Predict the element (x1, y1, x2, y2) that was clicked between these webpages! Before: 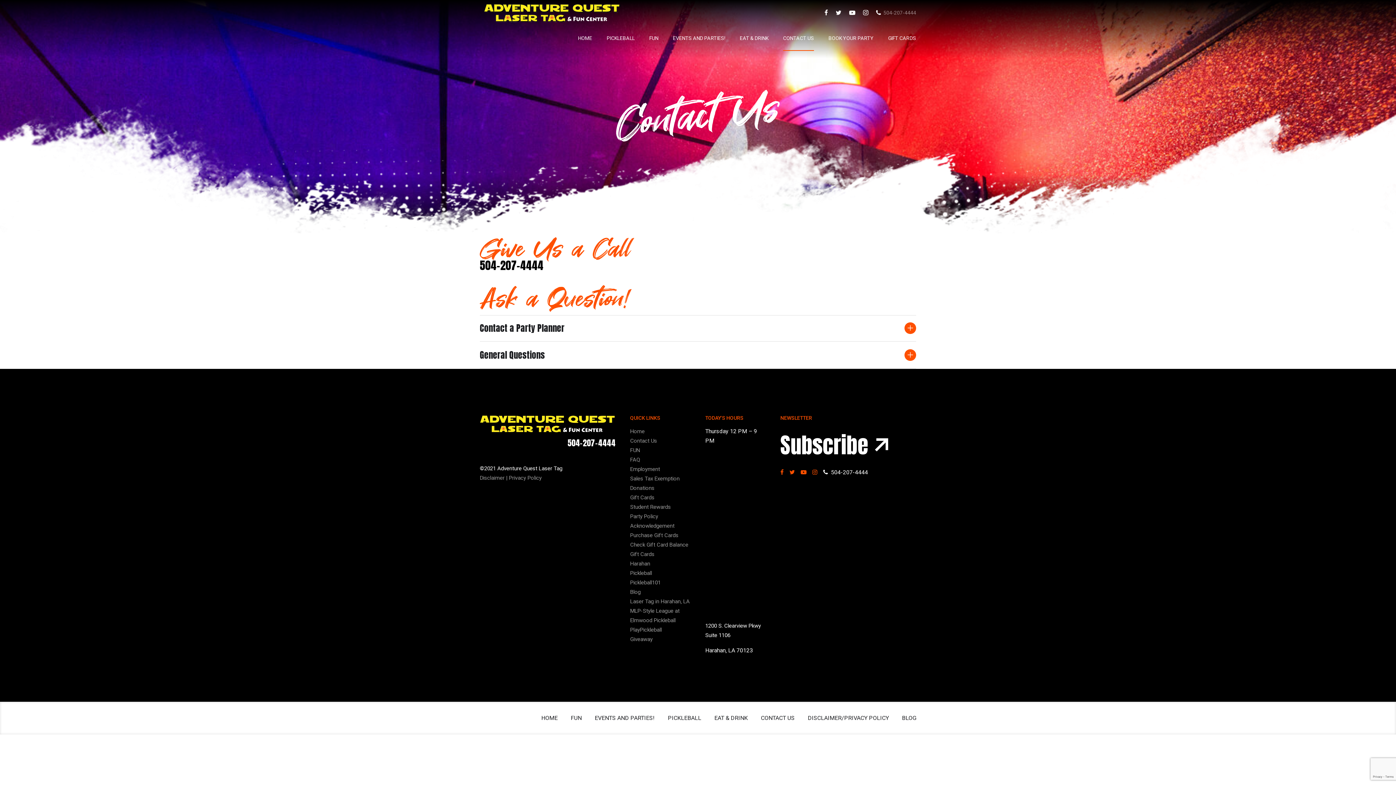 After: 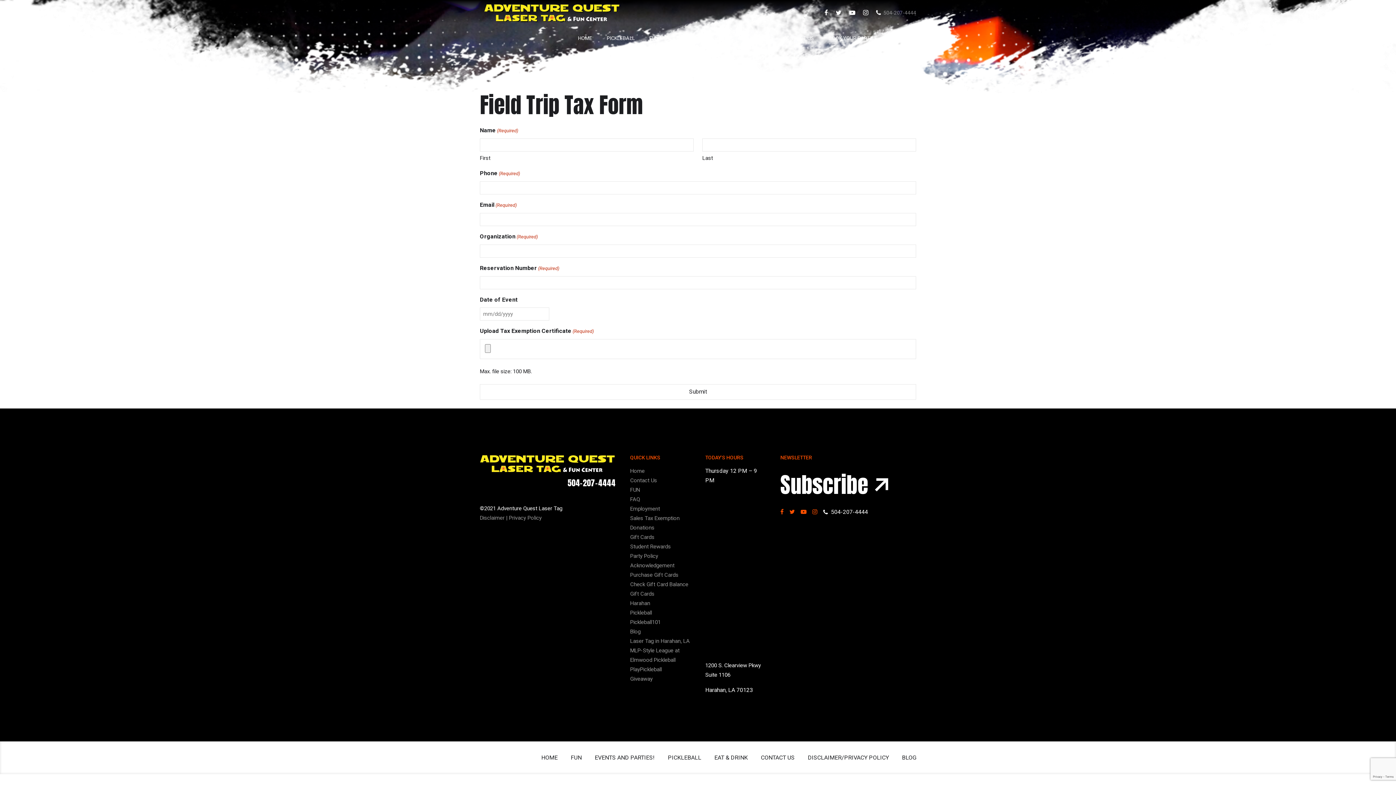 Action: bbox: (630, 475, 679, 482) label: Sales Tax Exemption